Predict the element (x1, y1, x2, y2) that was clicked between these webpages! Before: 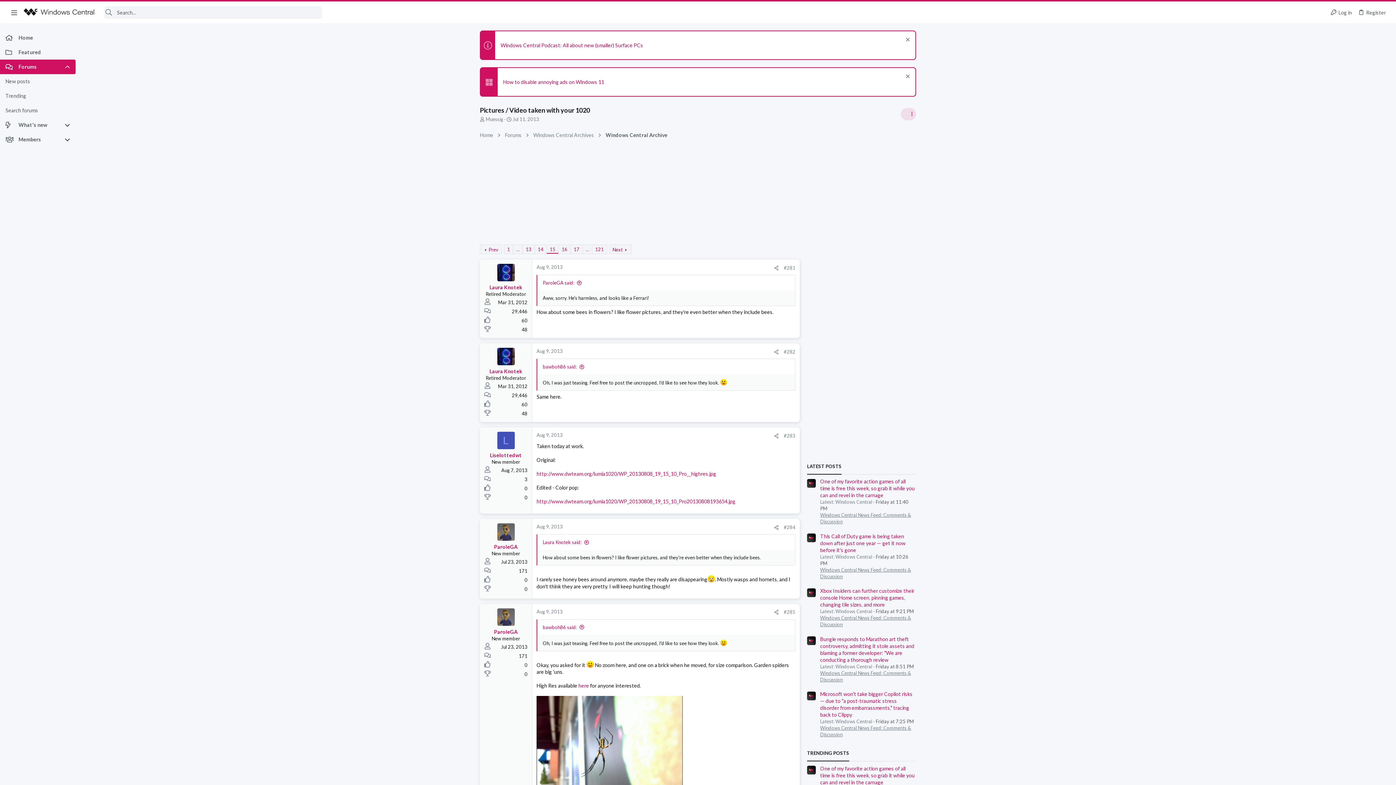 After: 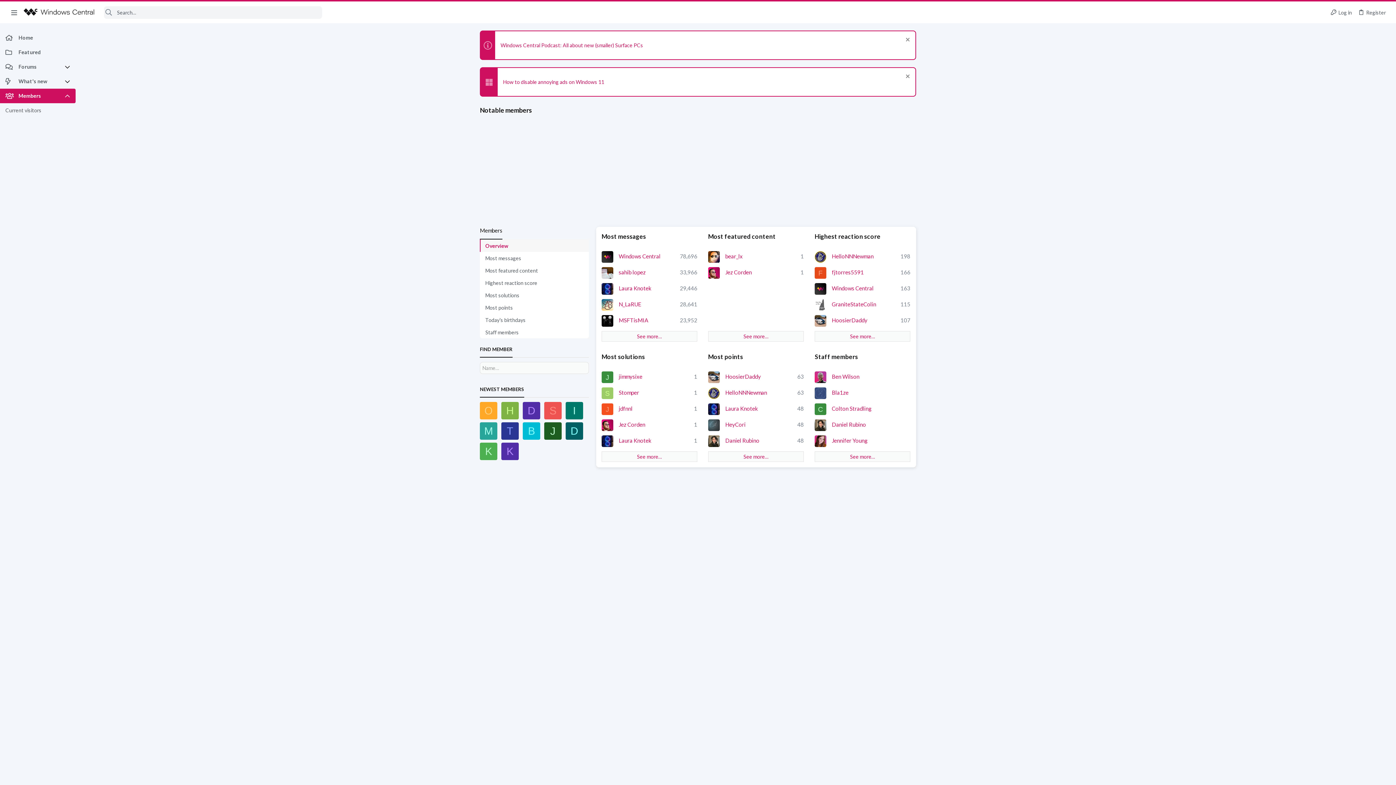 Action: bbox: (0, 132, 64, 146) label: Members